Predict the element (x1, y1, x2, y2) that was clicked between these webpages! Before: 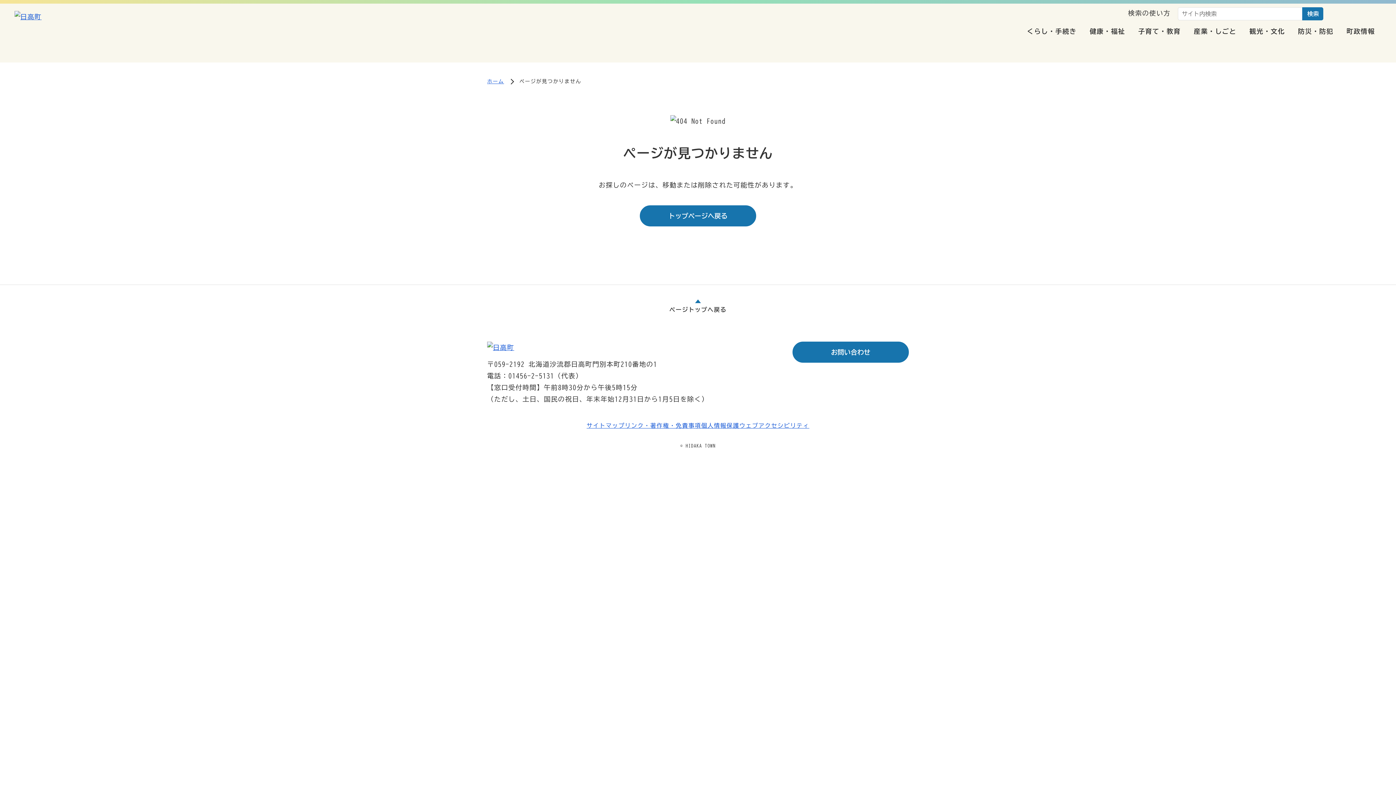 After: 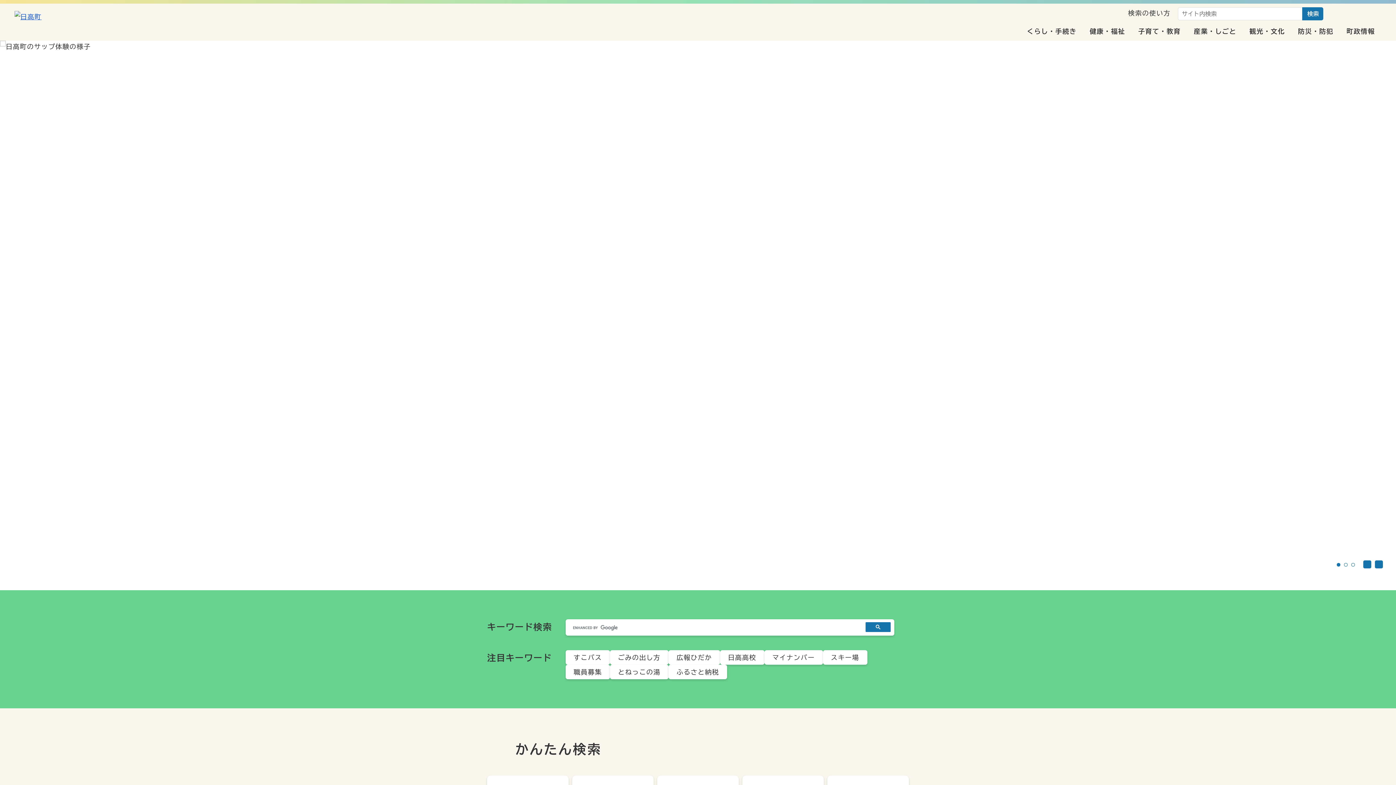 Action: bbox: (14, 10, 98, 22)